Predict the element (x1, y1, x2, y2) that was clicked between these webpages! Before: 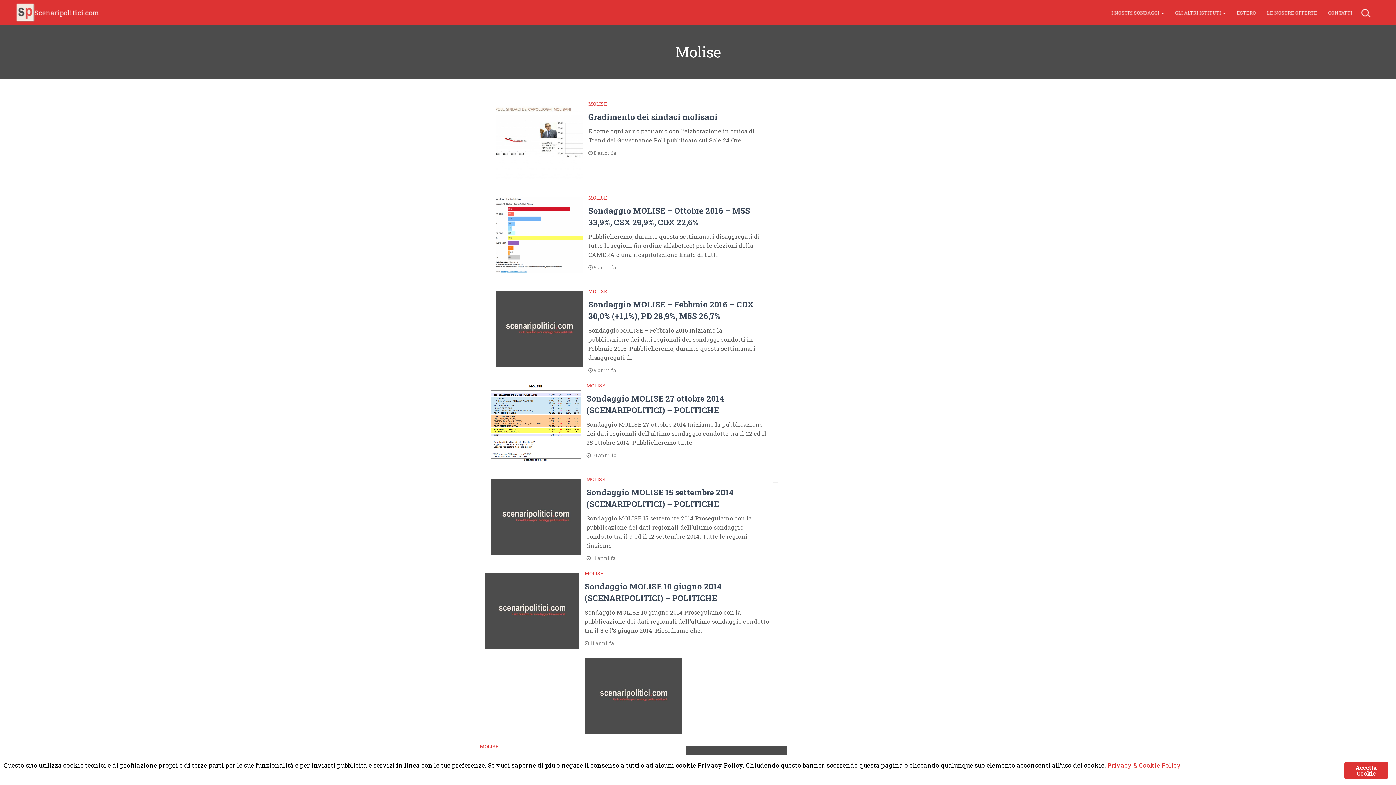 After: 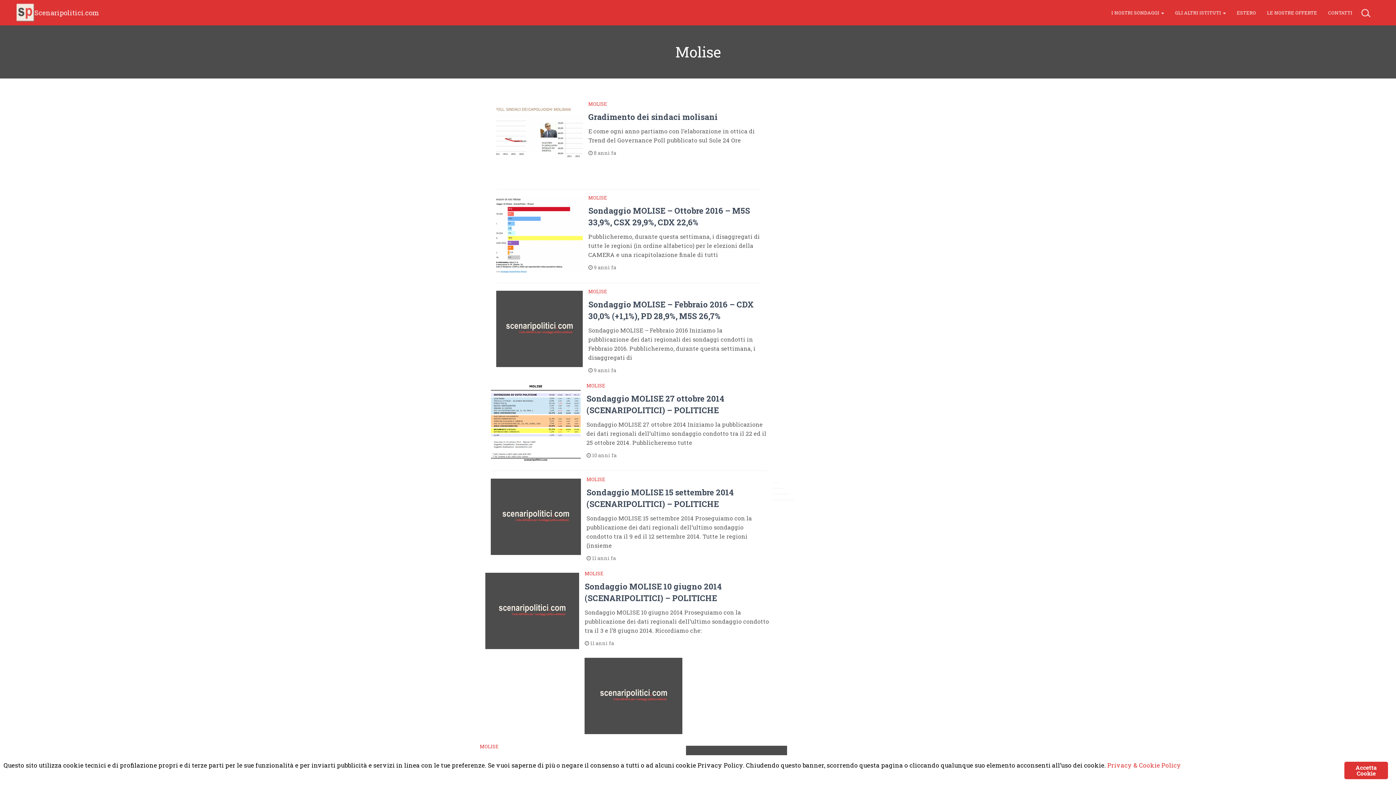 Action: label: I NOSTRI SONDAGGI  bbox: (1106, 3, 1169, 21)